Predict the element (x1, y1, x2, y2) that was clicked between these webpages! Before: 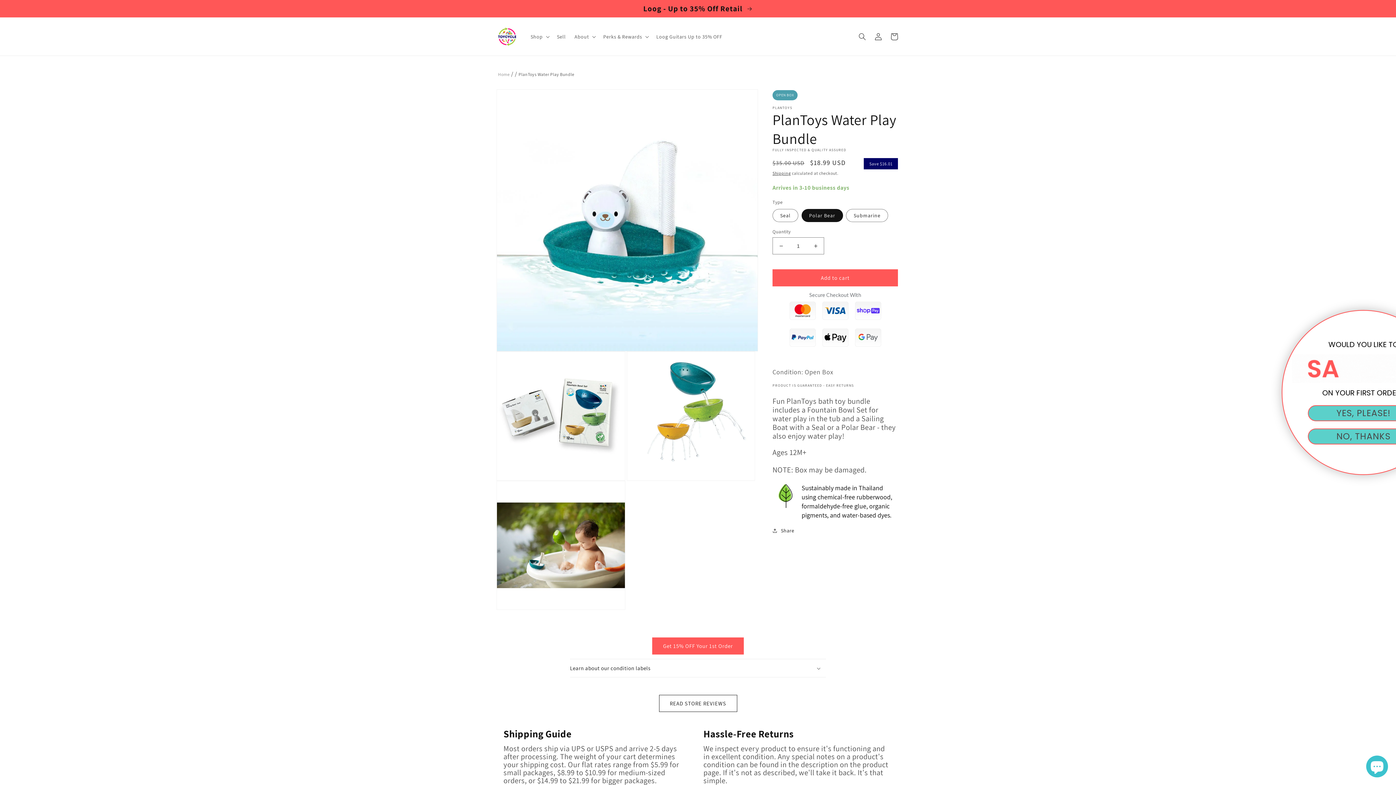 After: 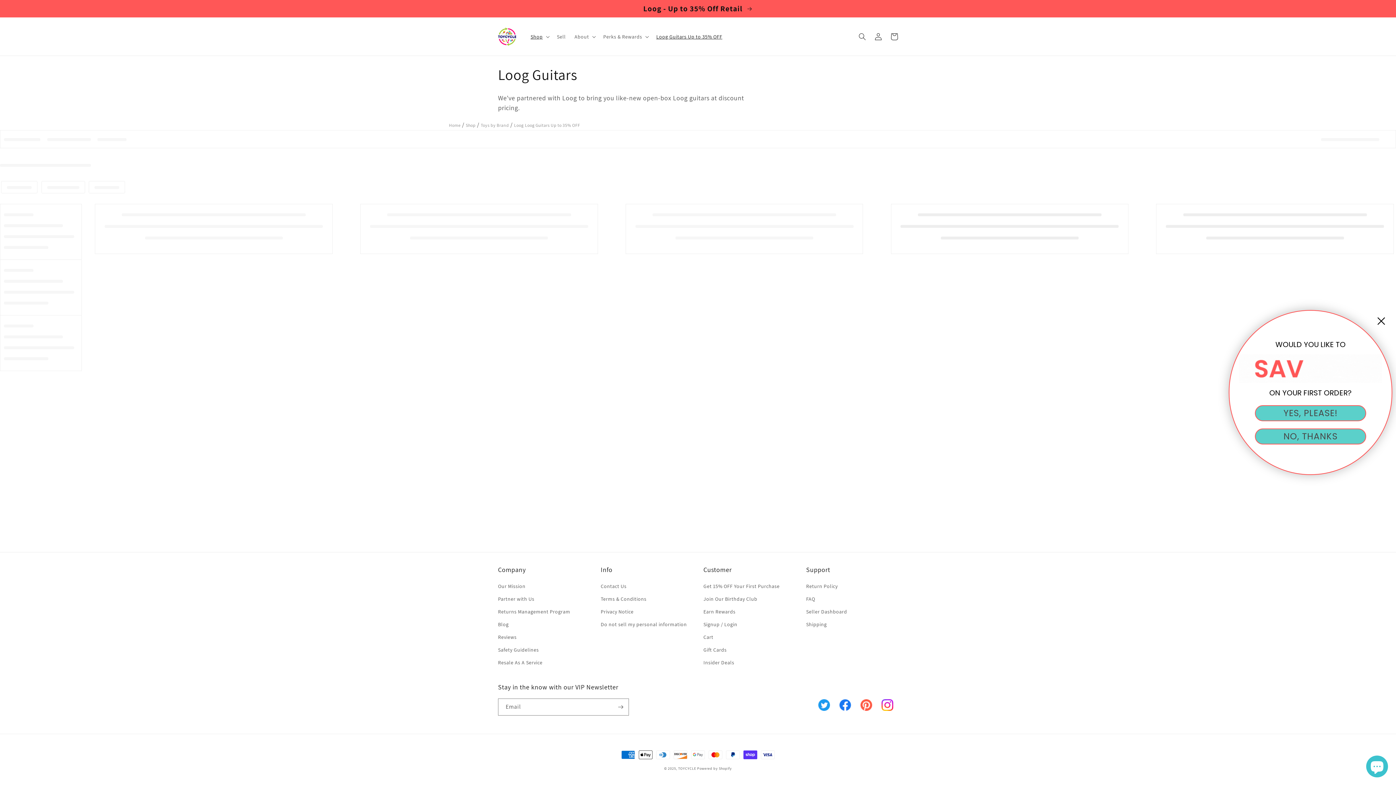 Action: label: Loog - Up to 35% Off Retail  bbox: (0, 0, 1396, 17)